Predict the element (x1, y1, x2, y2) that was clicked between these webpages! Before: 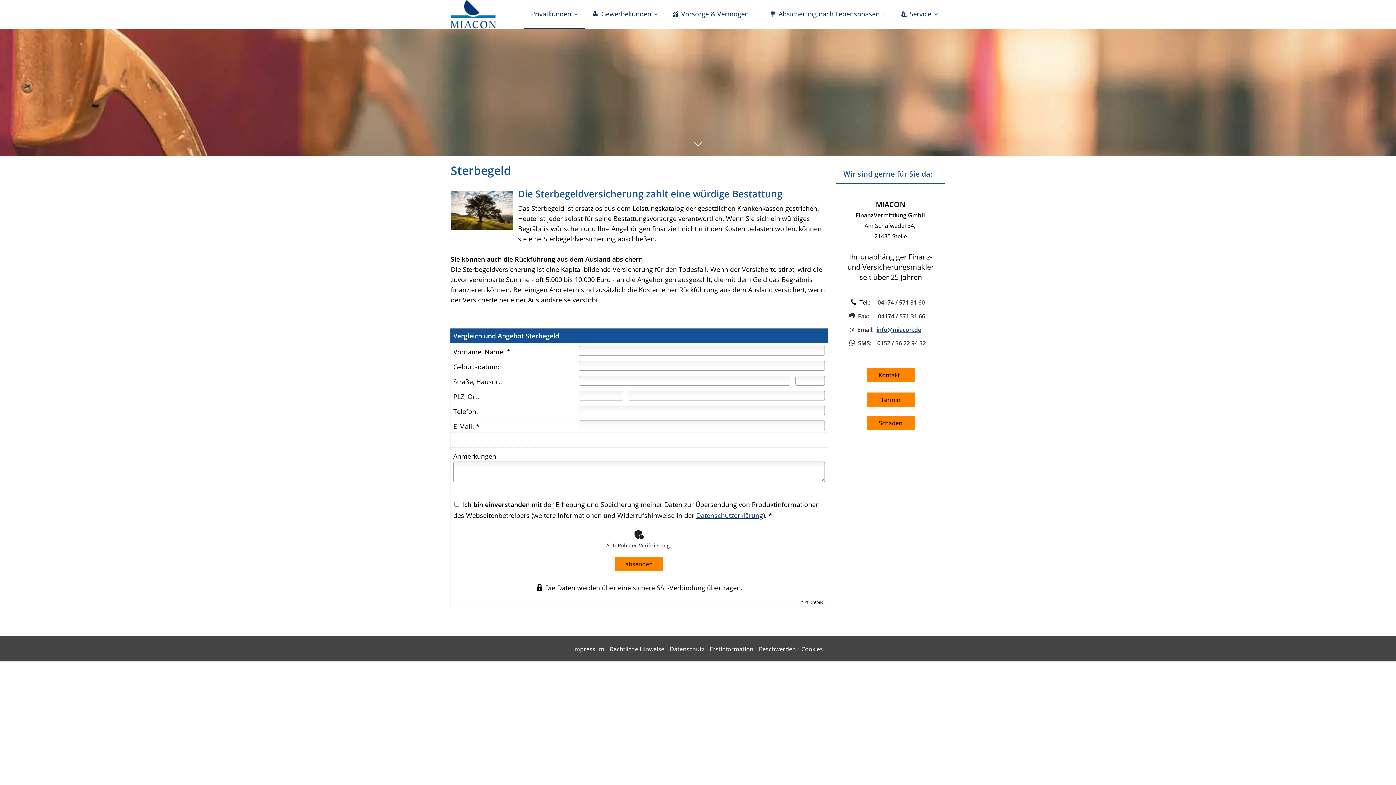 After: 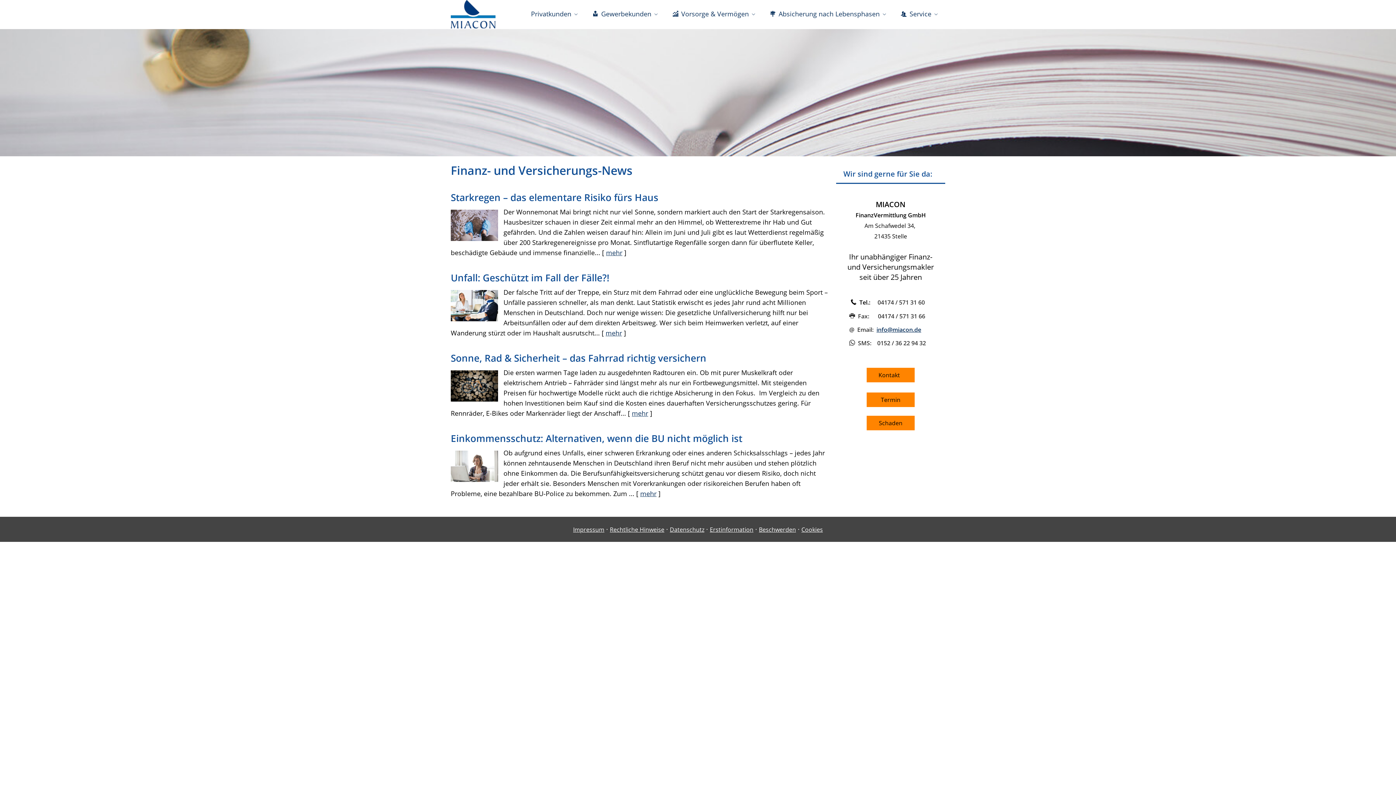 Action: bbox: (450, 22, 495, 30)